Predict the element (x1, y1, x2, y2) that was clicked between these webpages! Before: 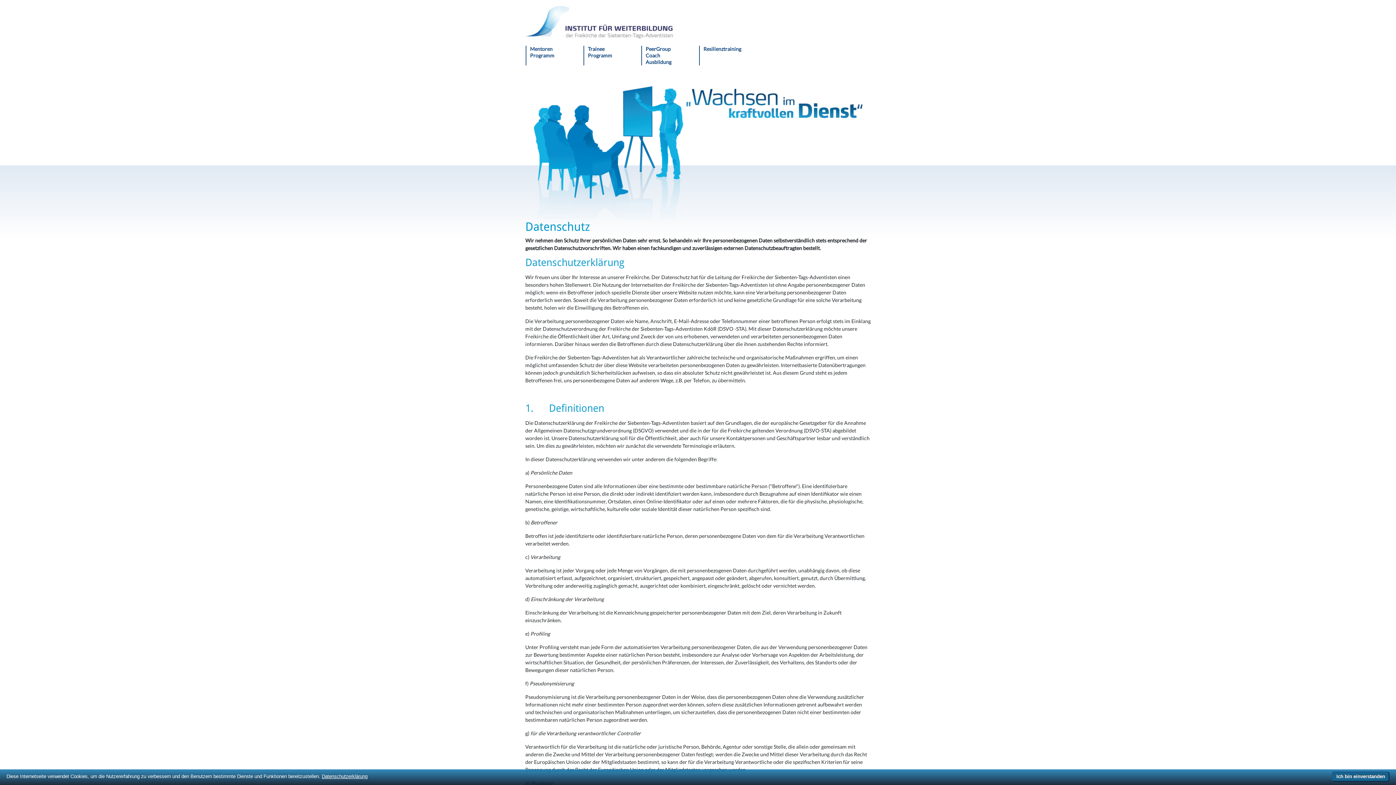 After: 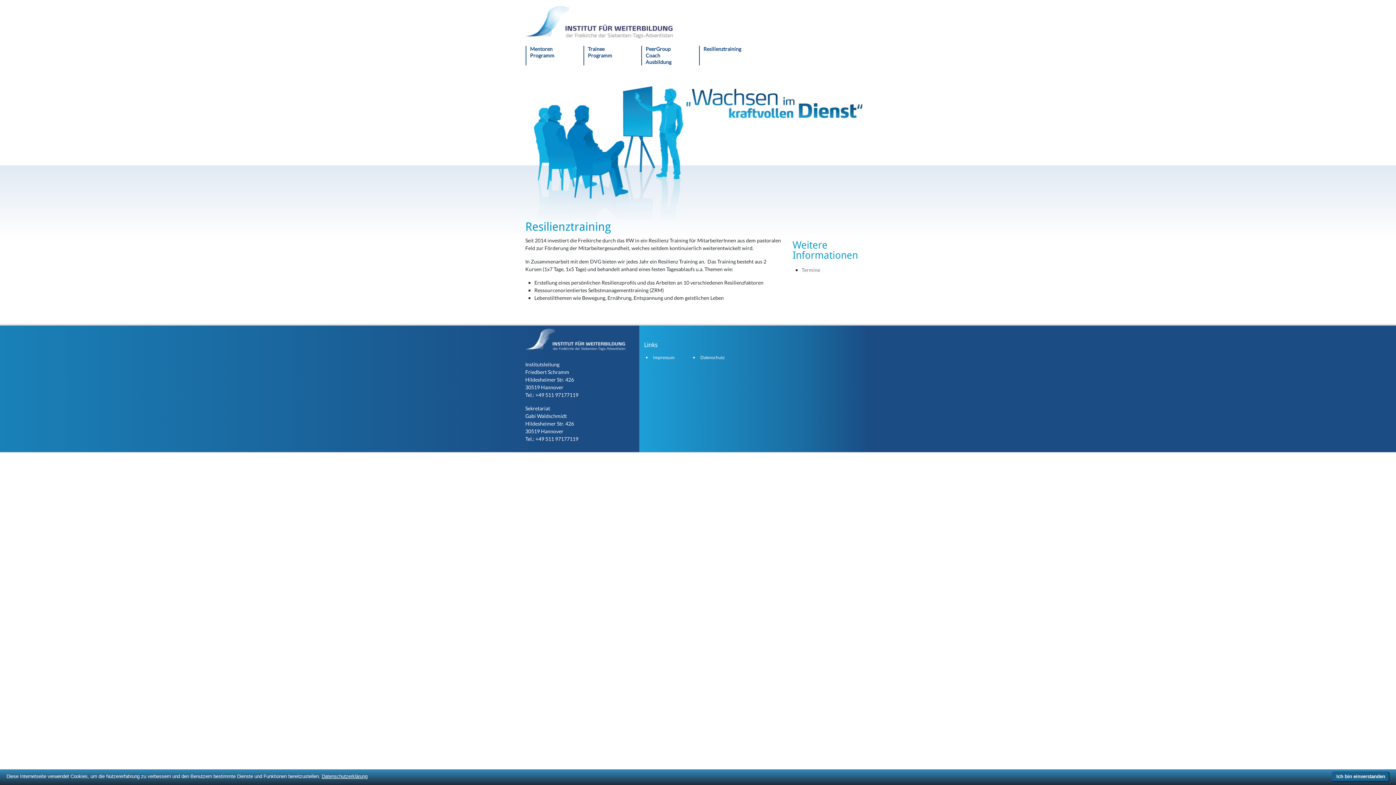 Action: bbox: (703, 45, 740, 52) label: Resilienztraining